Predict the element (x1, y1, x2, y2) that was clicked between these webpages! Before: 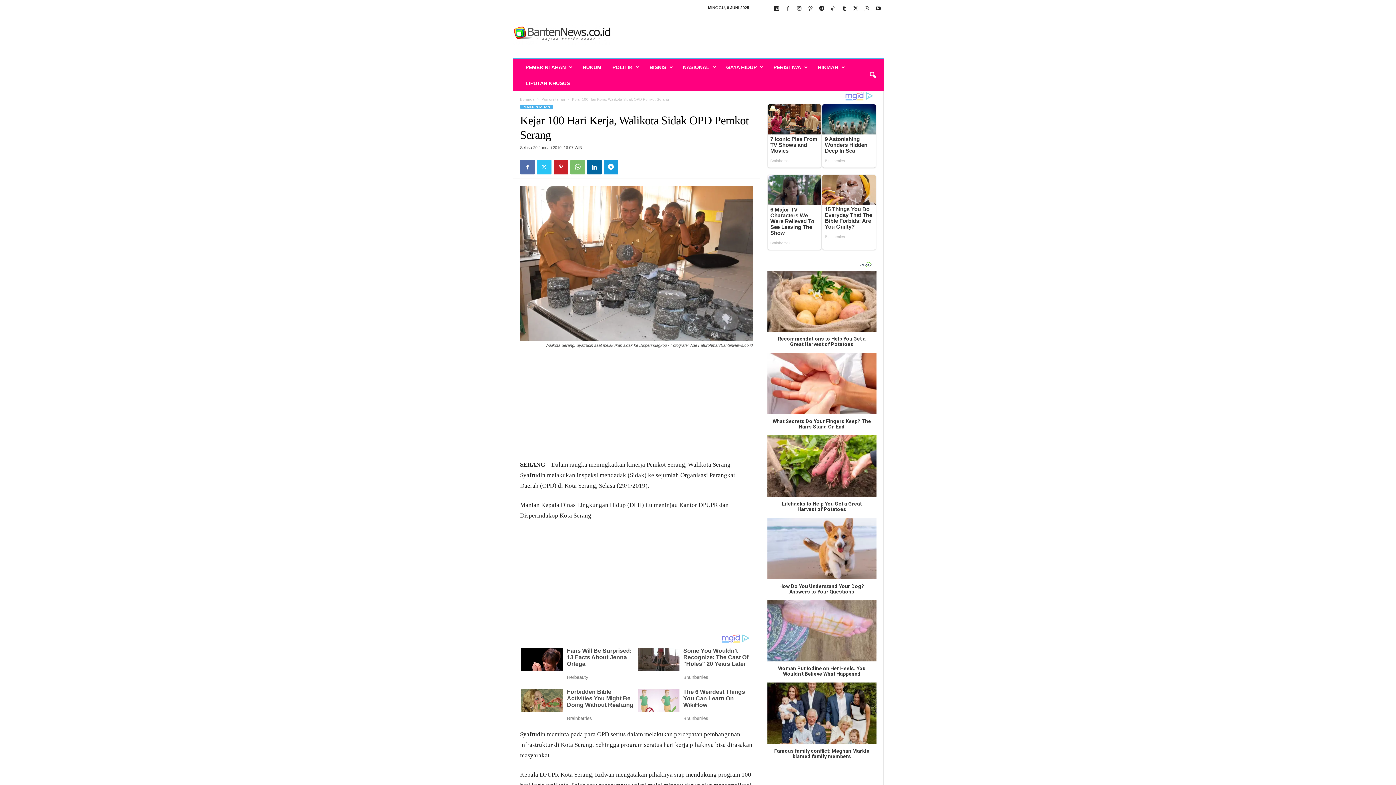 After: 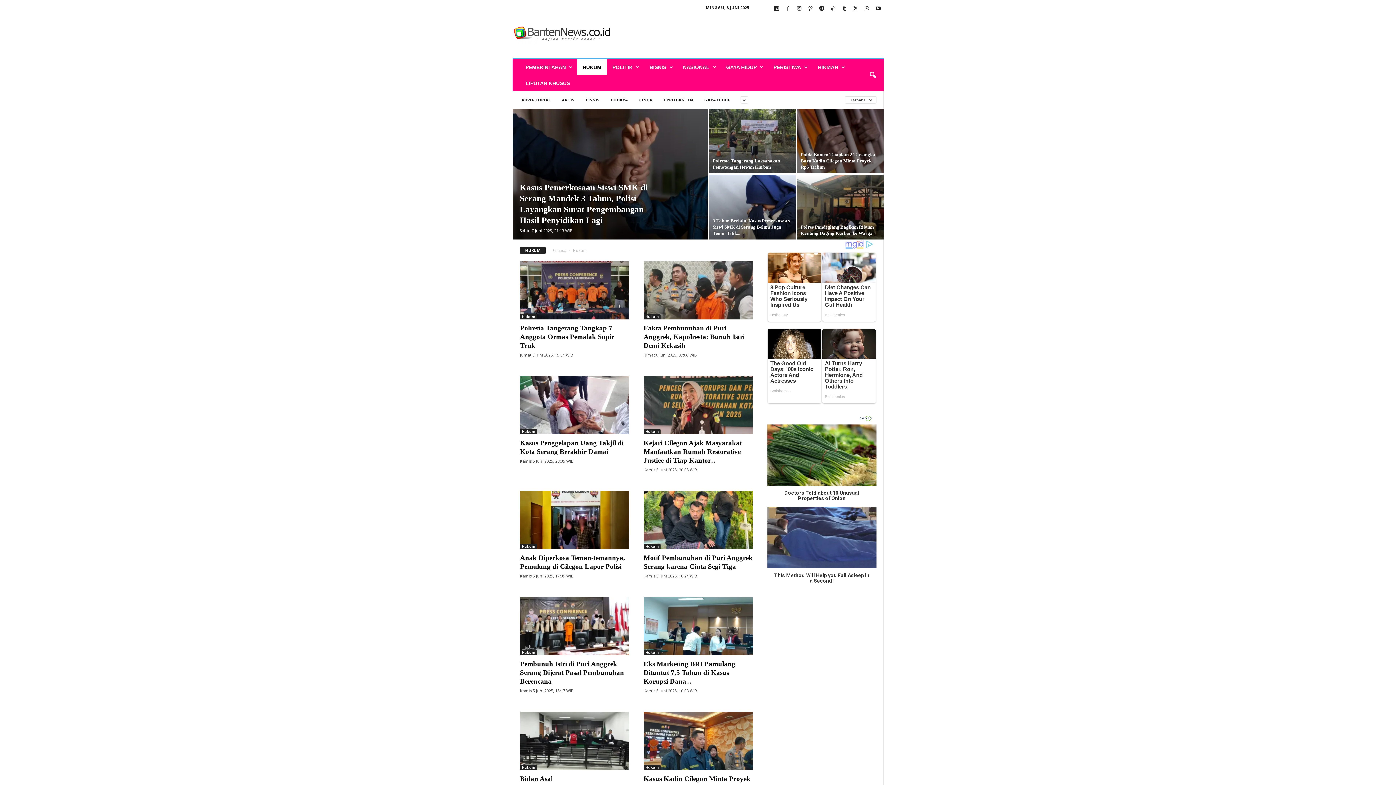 Action: label: HUKUM bbox: (577, 59, 607, 75)